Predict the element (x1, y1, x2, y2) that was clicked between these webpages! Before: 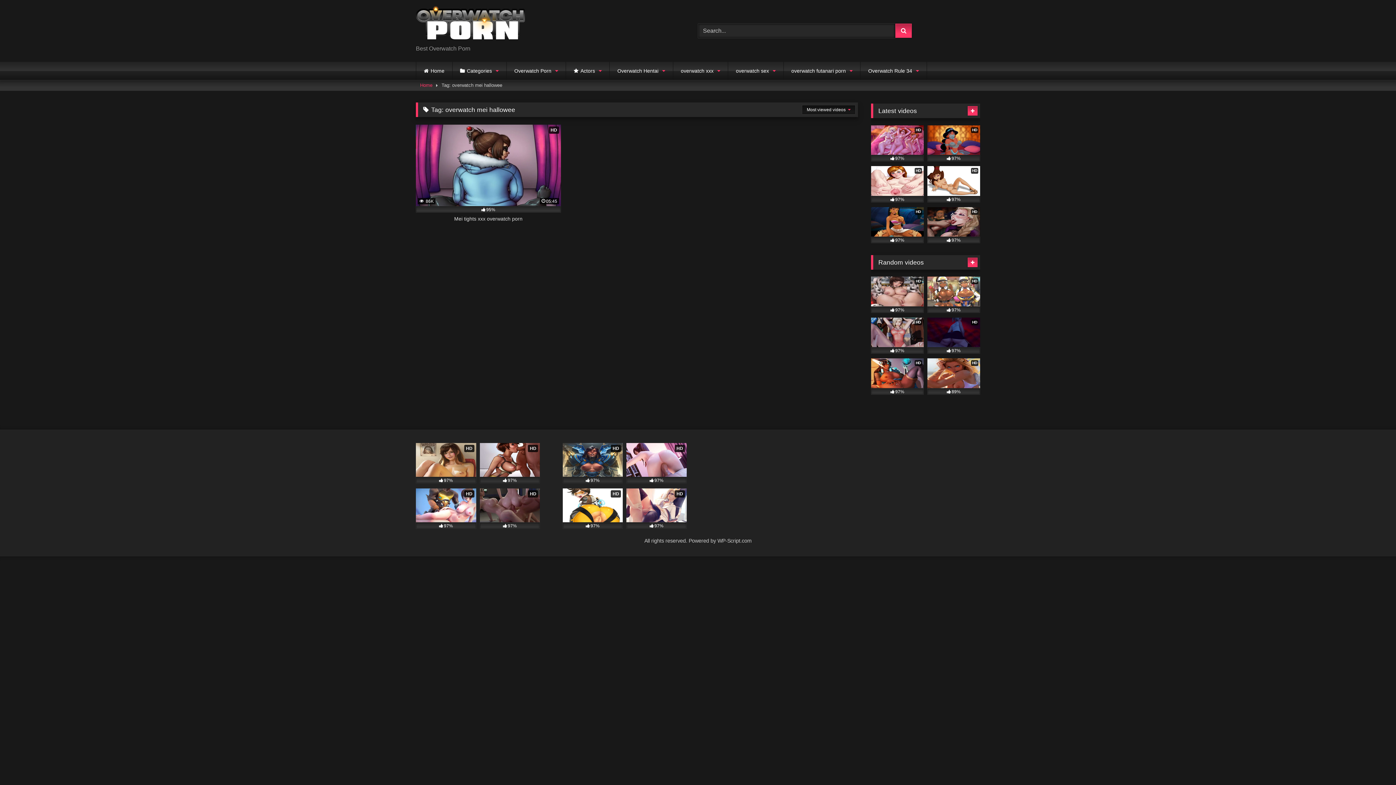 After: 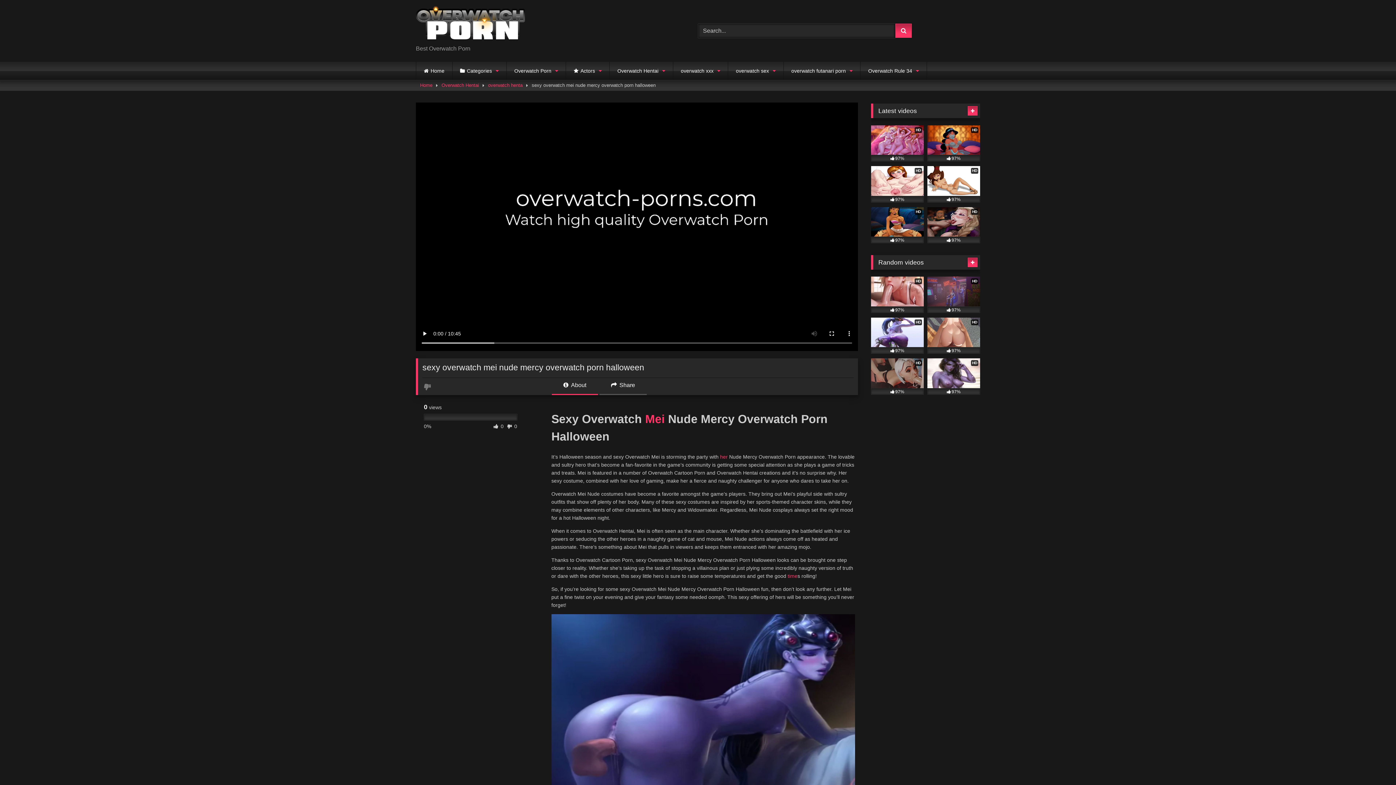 Action: bbox: (871, 358, 924, 394) label: HD
97%